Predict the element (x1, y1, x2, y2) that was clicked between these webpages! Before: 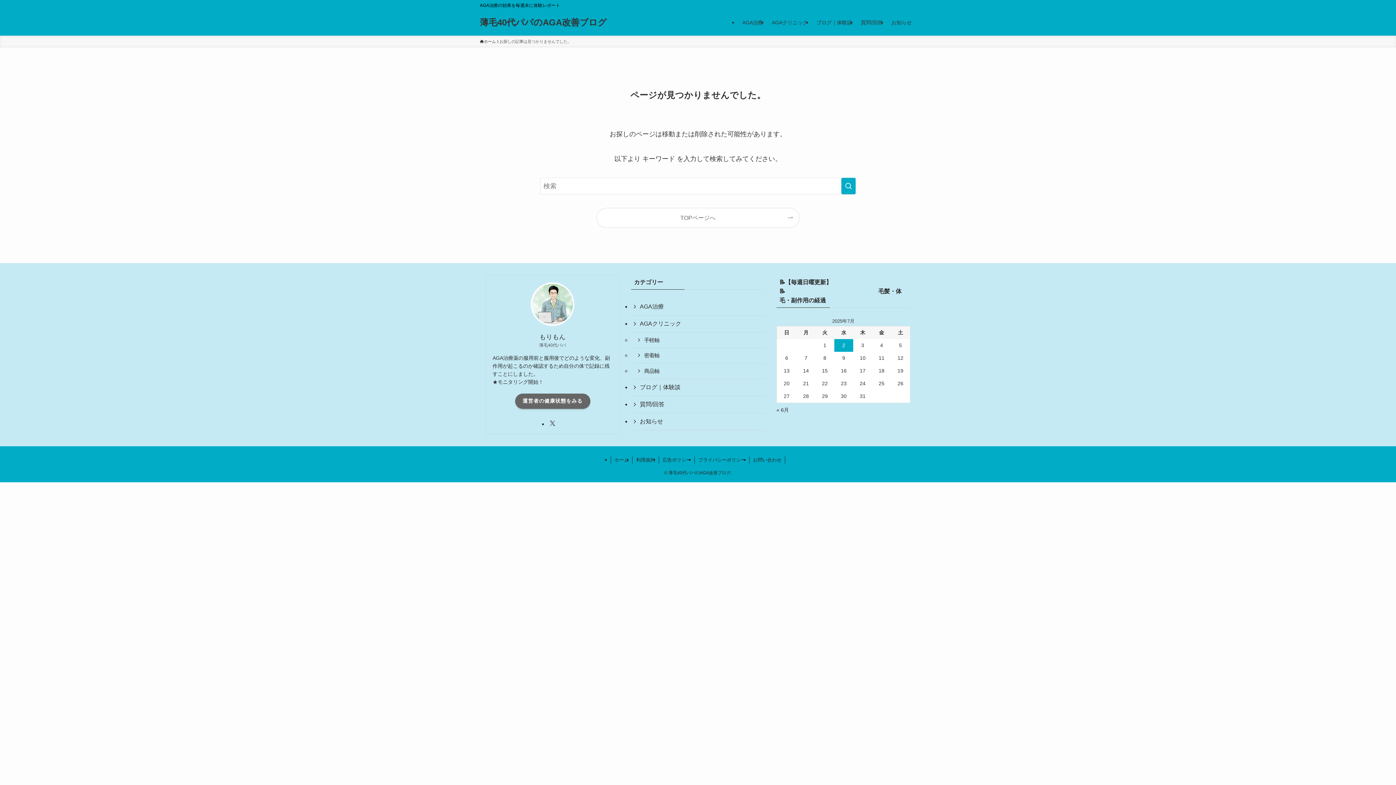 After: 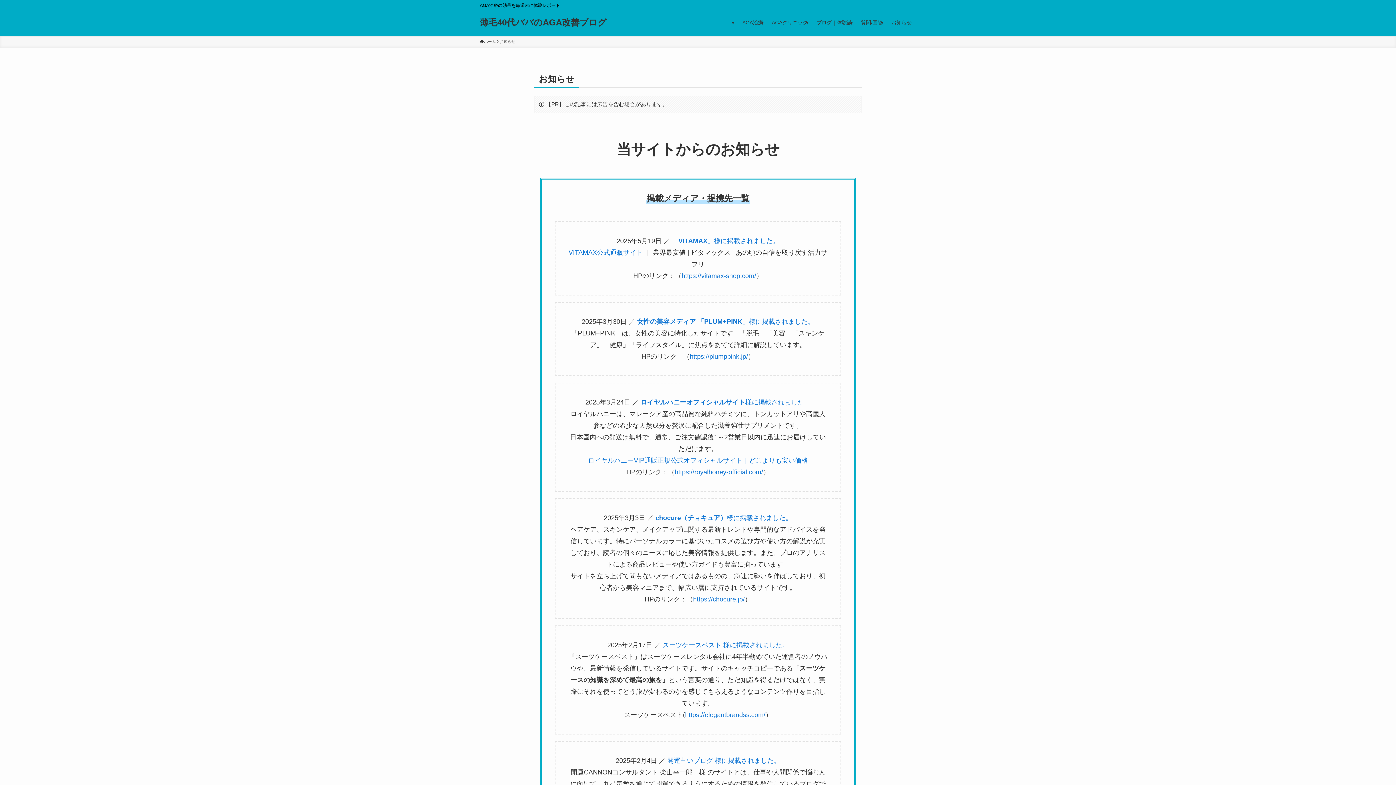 Action: label: お知らせ bbox: (631, 413, 765, 430)